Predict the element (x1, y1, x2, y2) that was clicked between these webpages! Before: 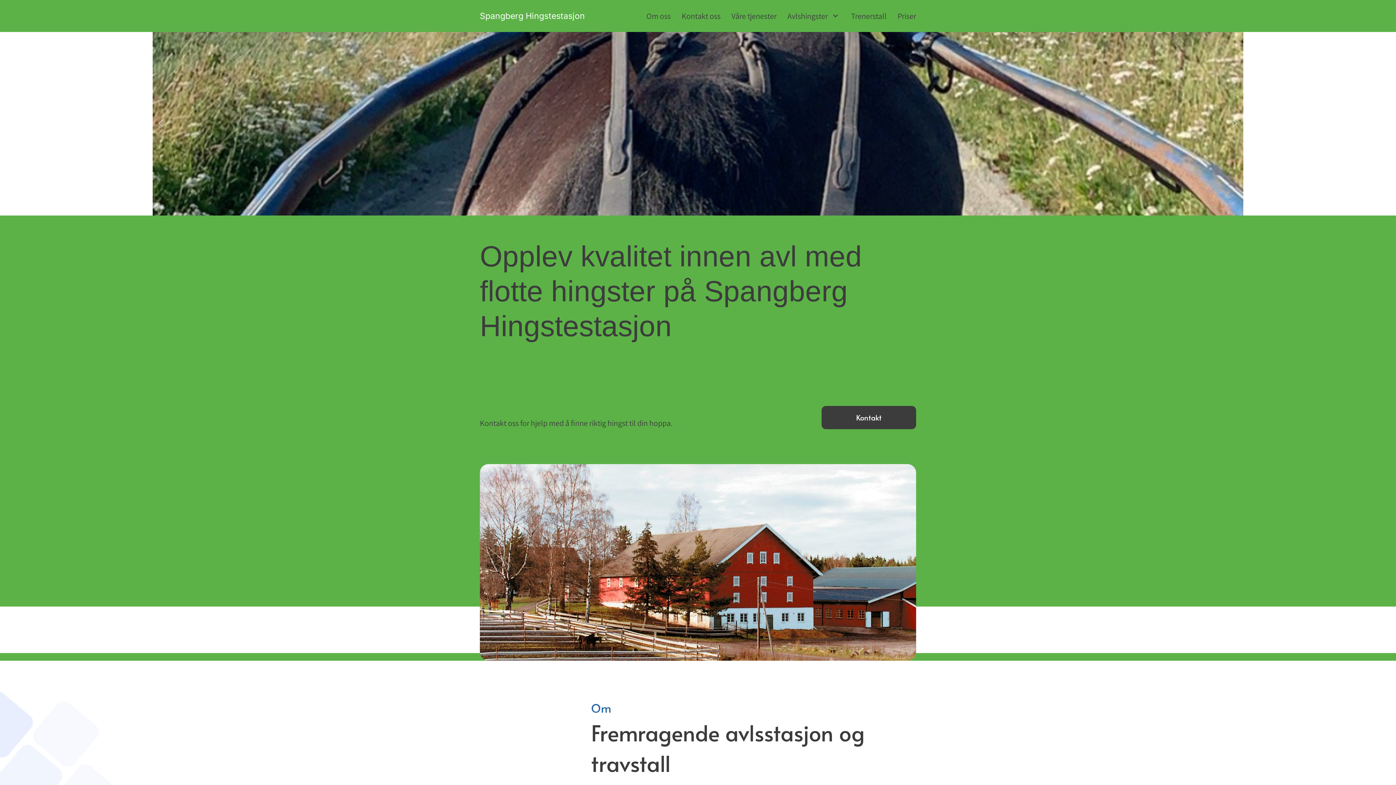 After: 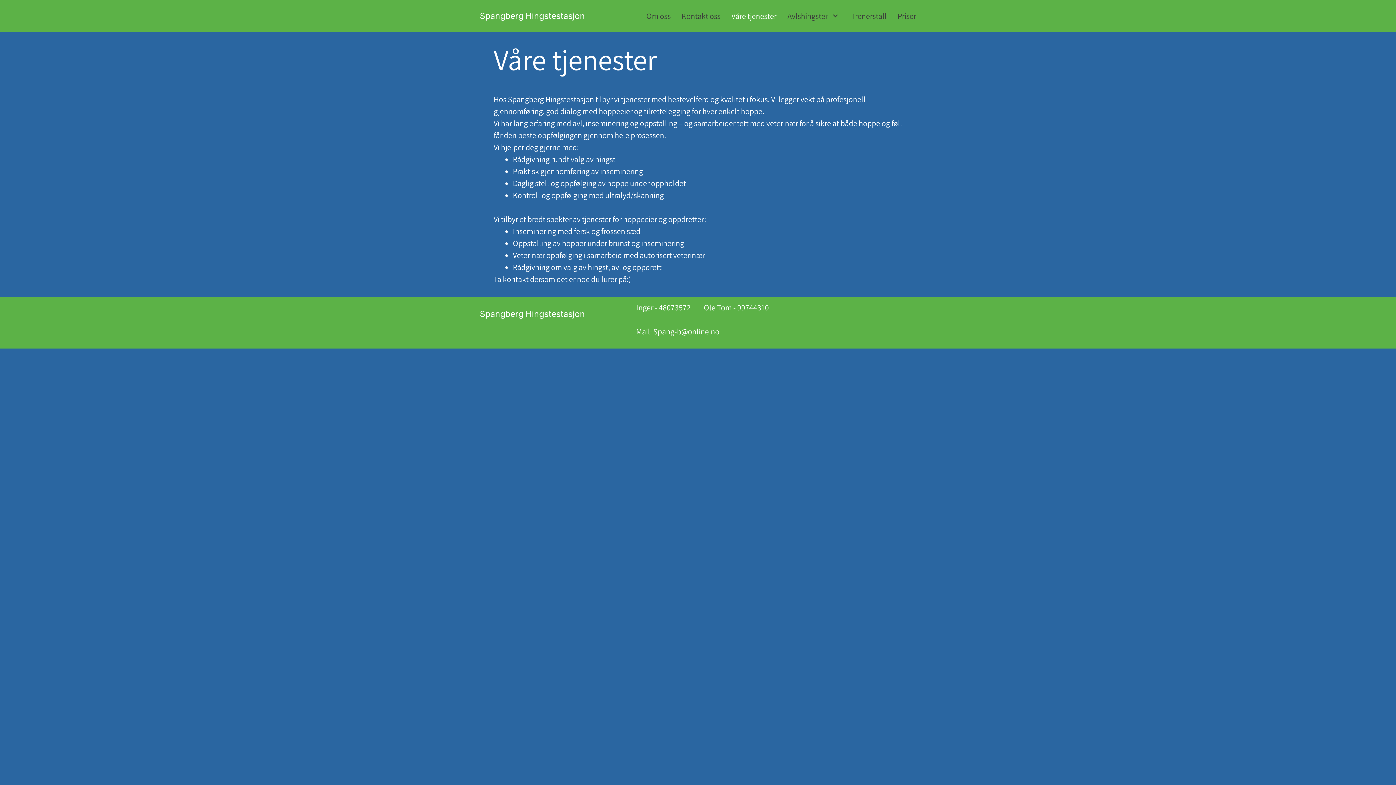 Action: bbox: (731, 7, 776, 24) label: Våre tjenester